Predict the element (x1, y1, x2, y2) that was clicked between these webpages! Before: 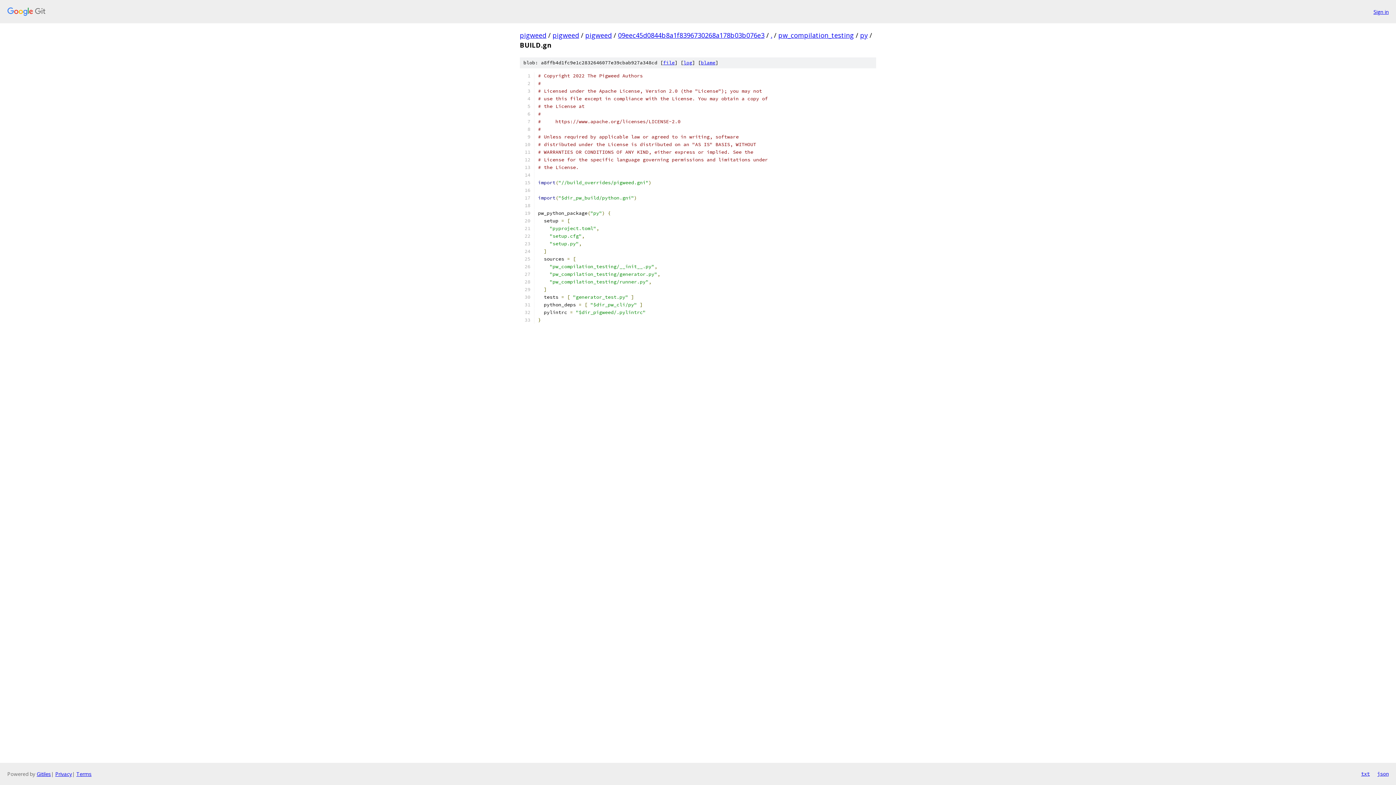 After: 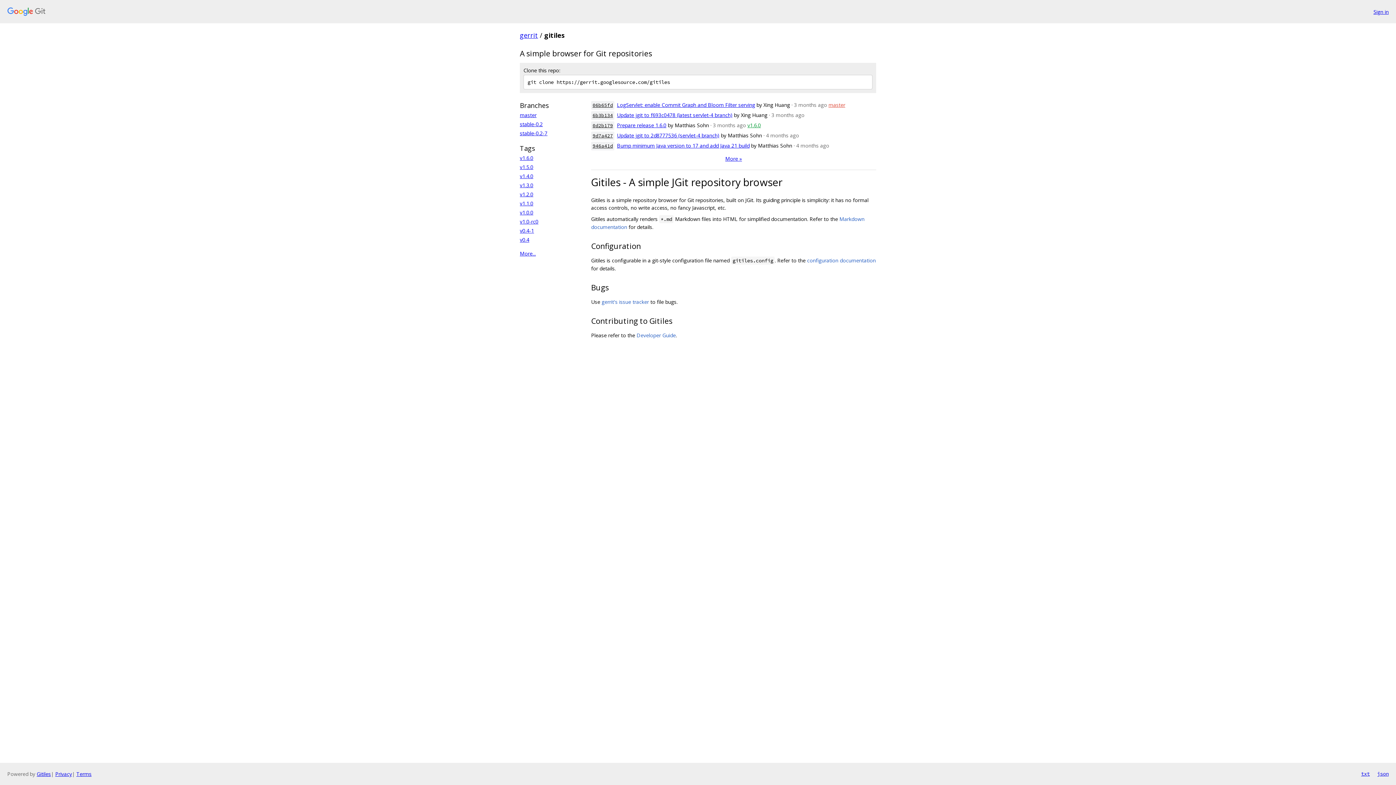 Action: bbox: (36, 770, 50, 777) label: Gitiles